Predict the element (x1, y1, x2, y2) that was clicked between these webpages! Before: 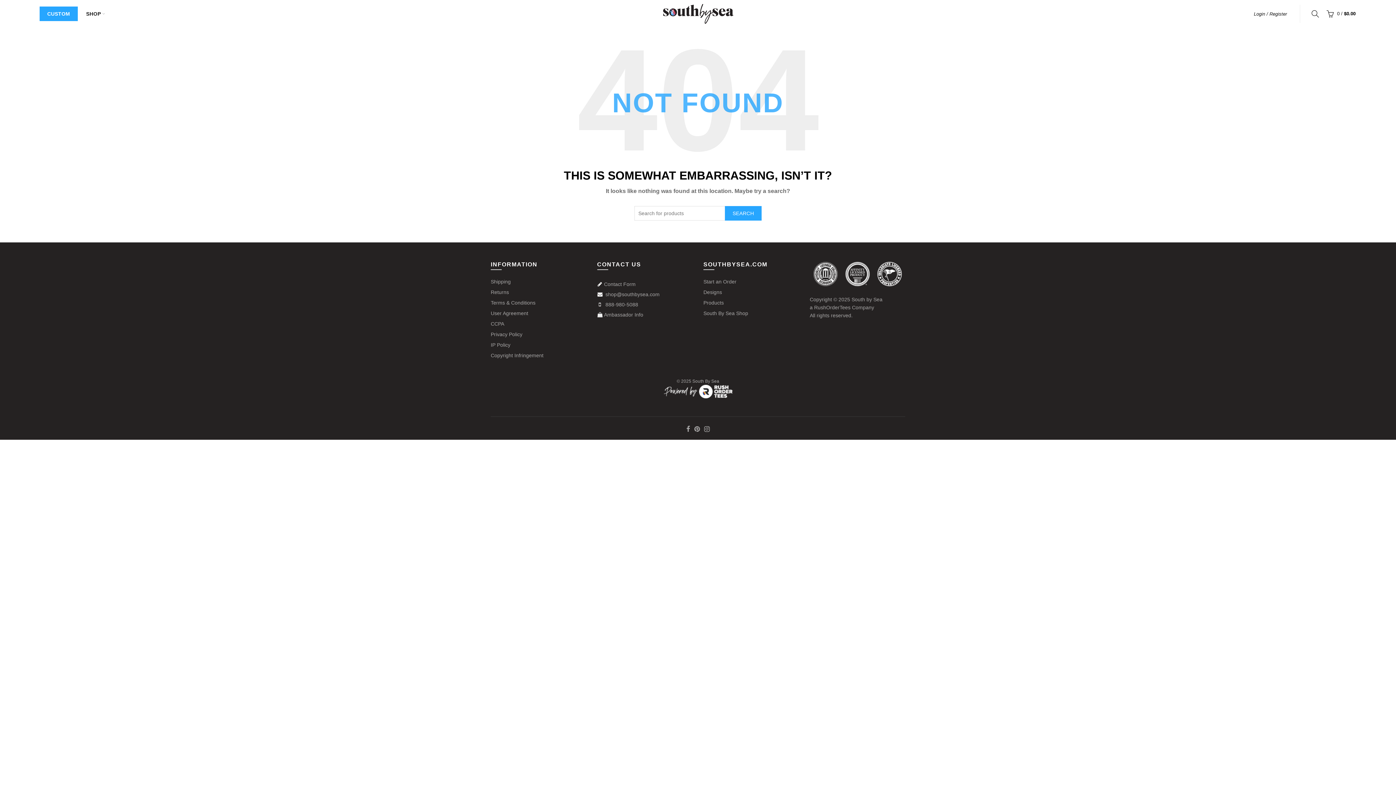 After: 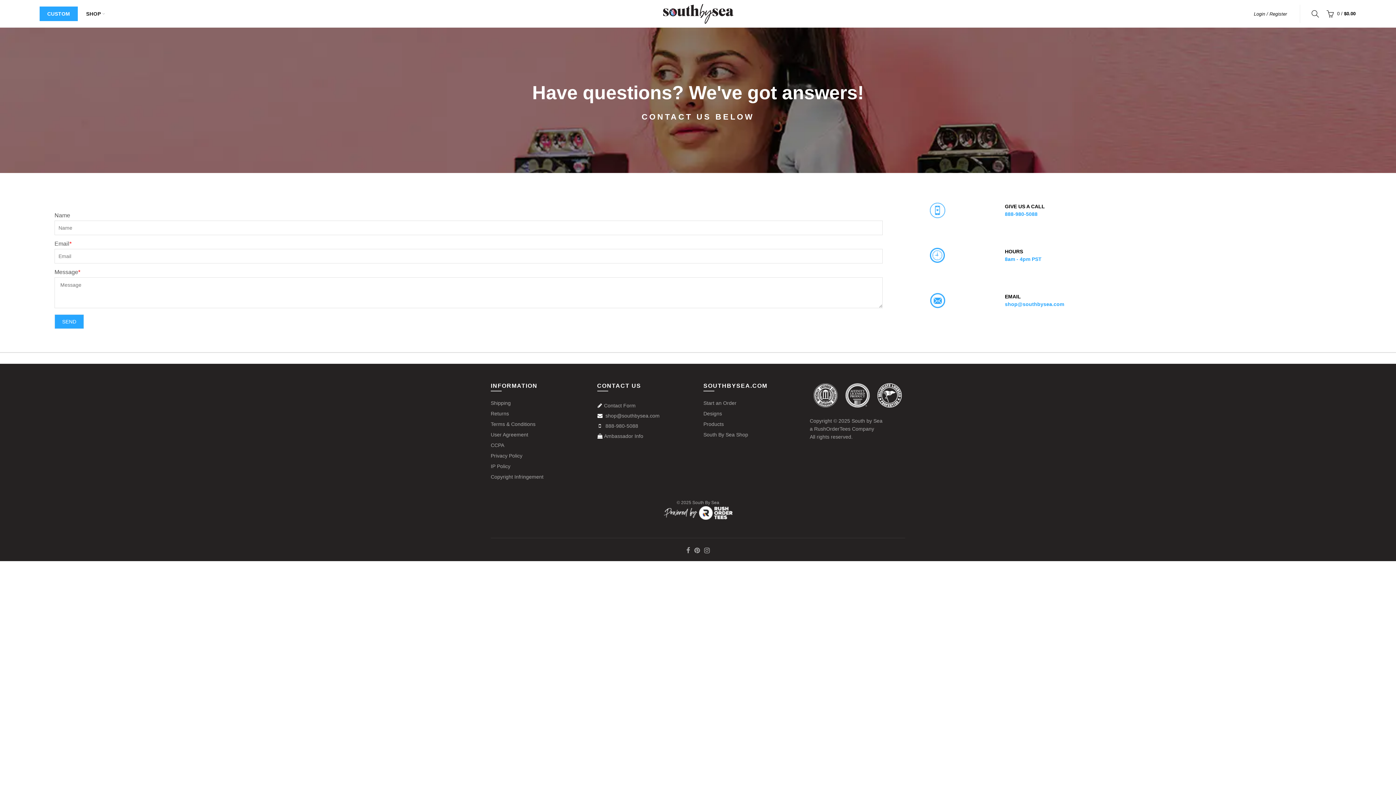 Action: bbox: (604, 281, 635, 287) label: Contact Form